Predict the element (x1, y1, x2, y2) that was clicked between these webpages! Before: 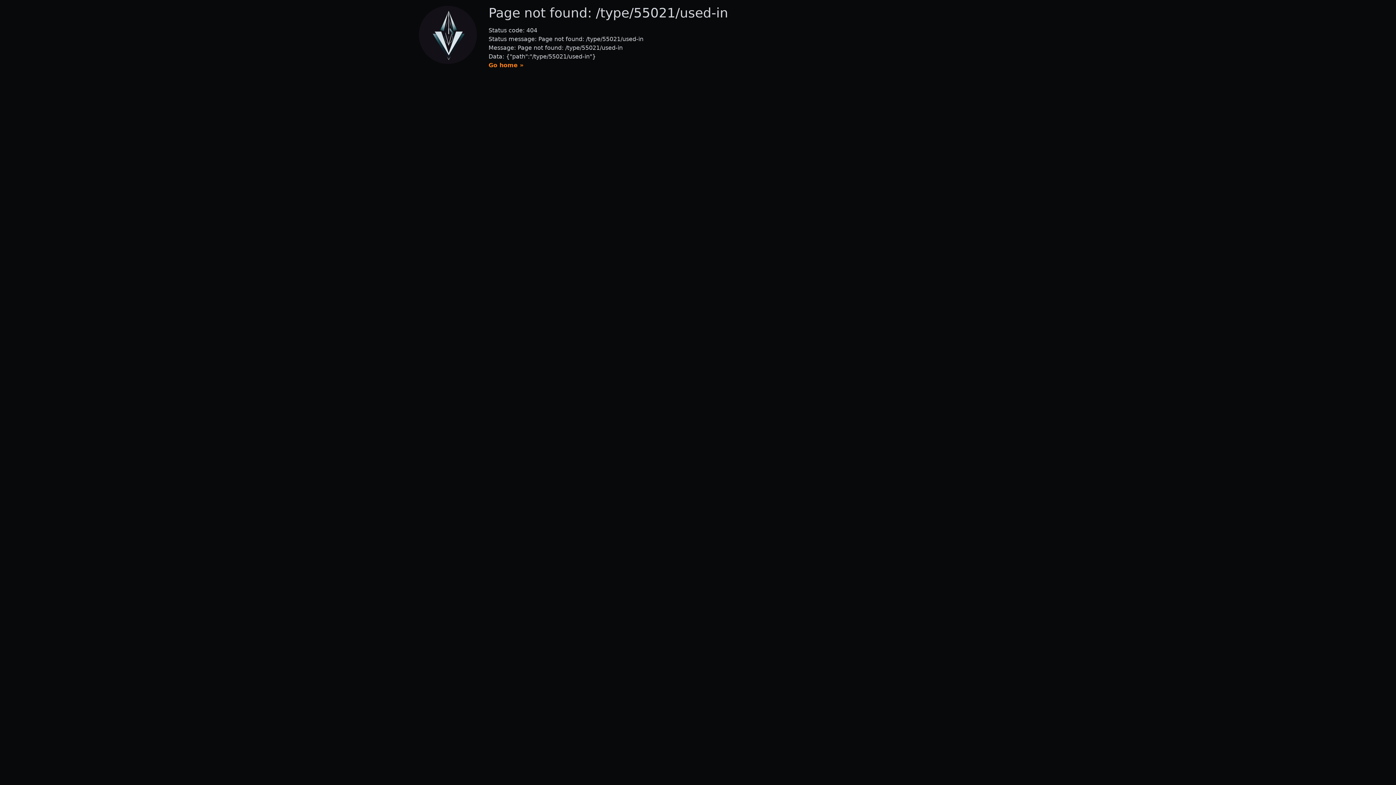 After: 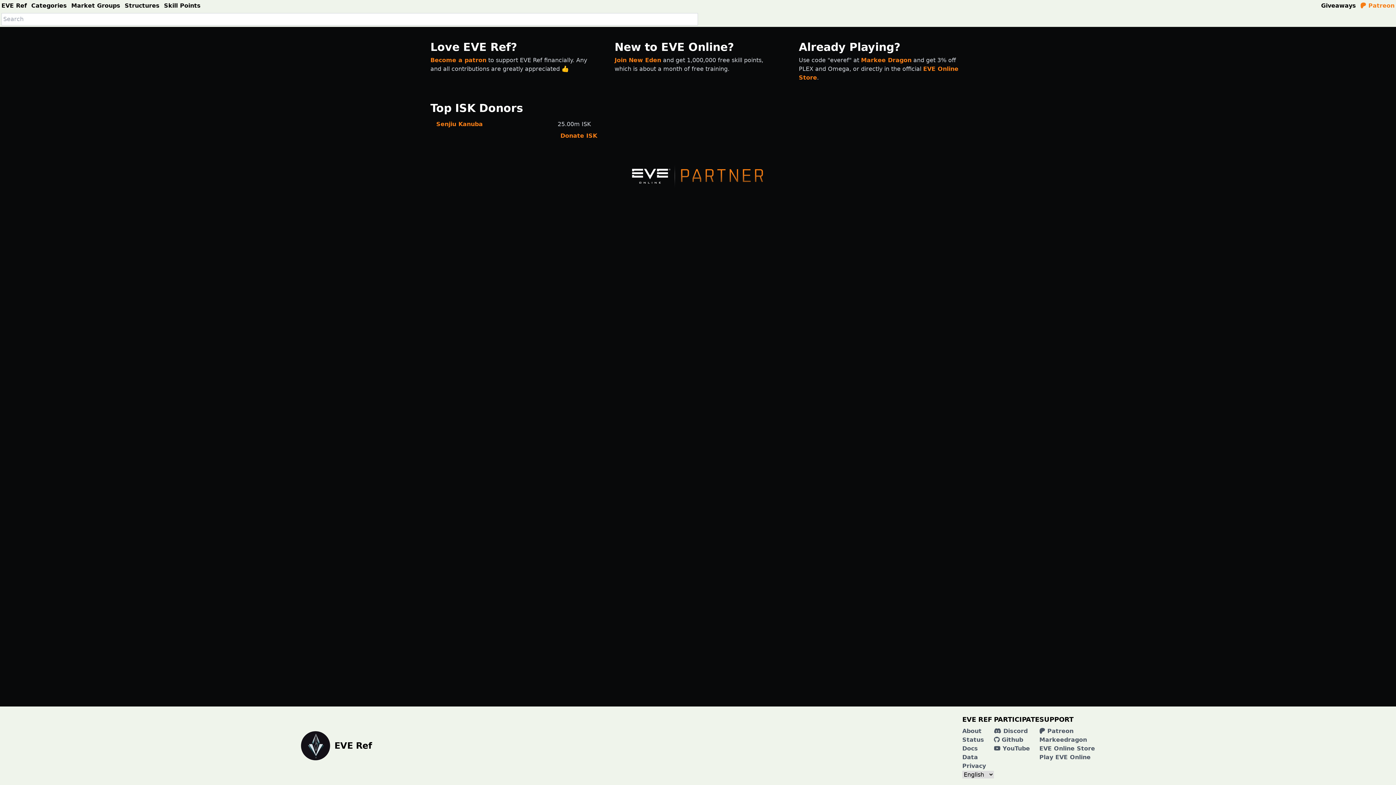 Action: bbox: (488, 61, 523, 68) label: Go home »